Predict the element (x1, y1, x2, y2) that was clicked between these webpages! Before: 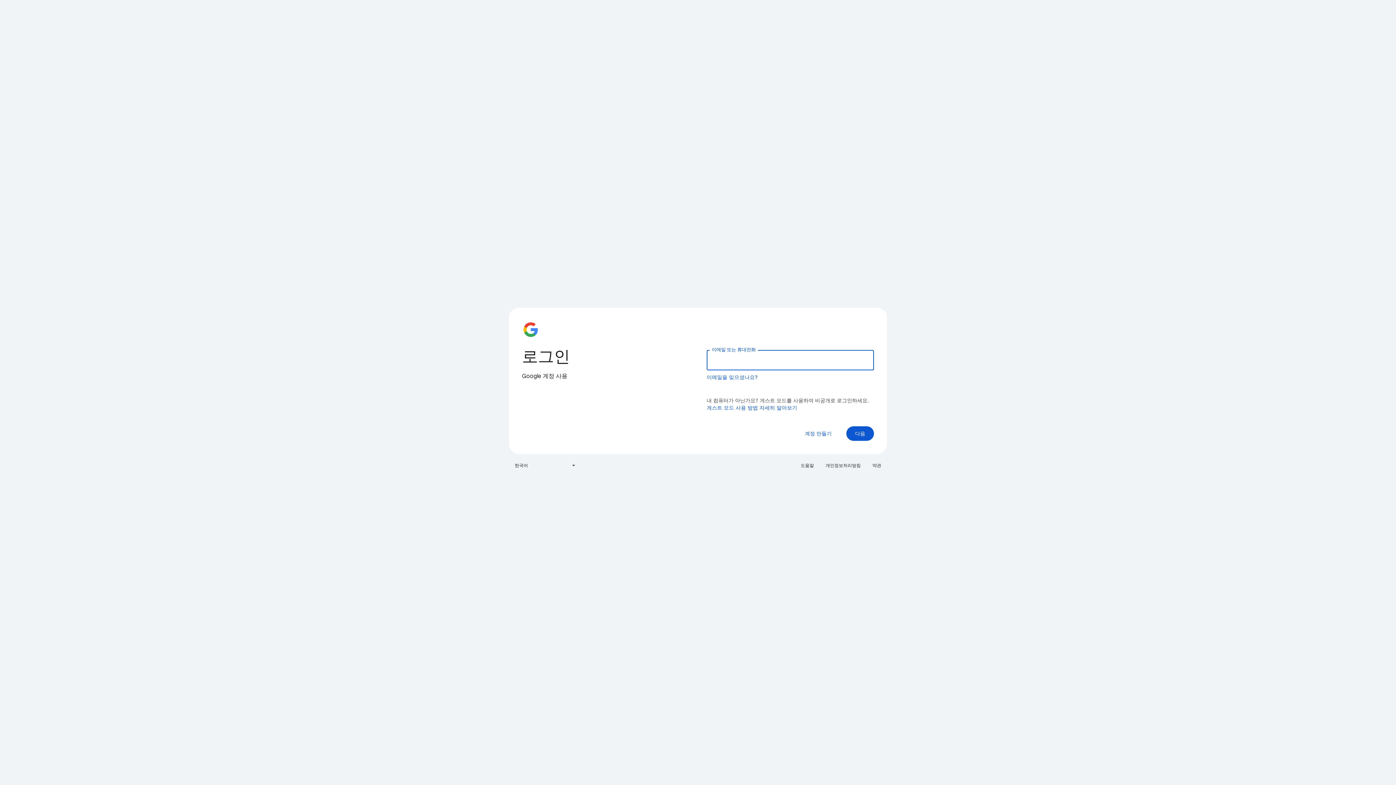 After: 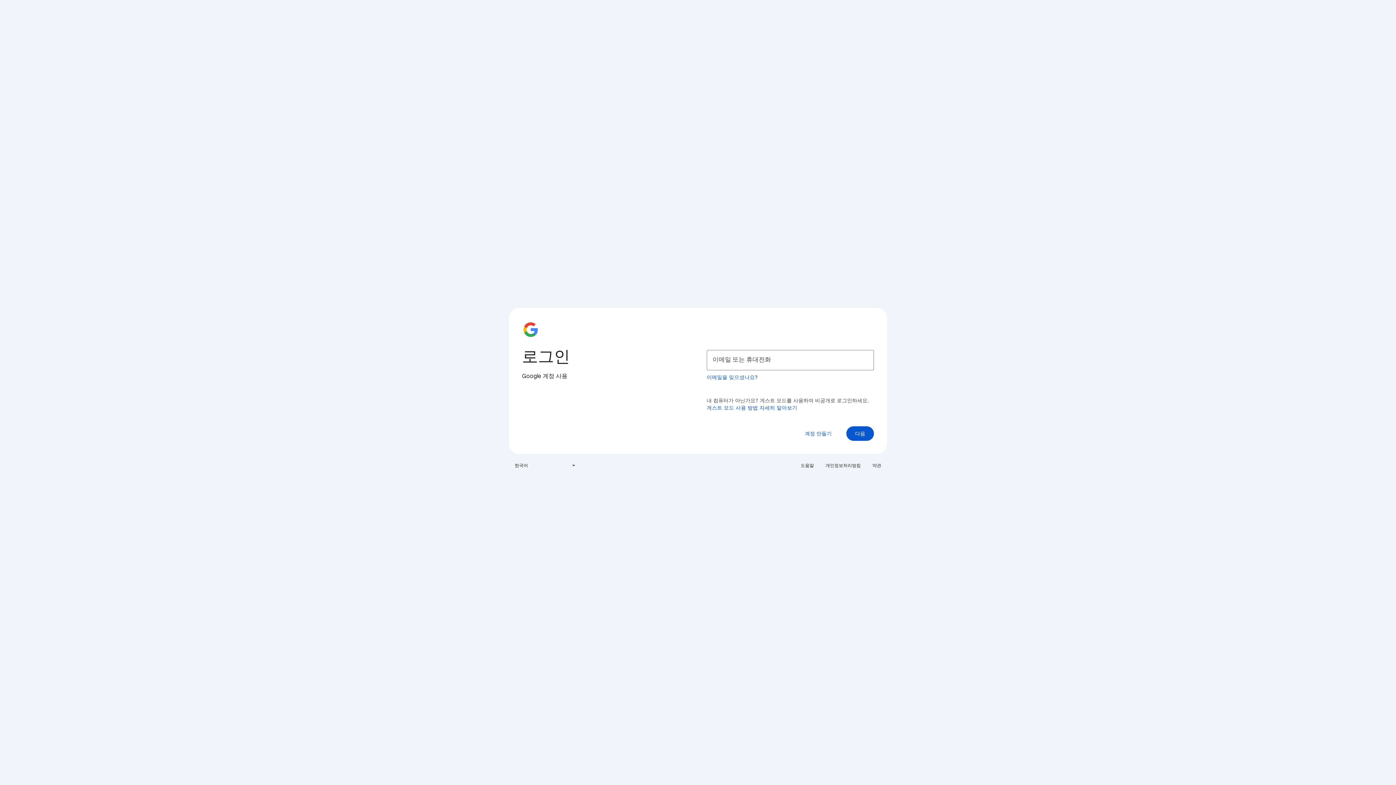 Action: bbox: (821, 460, 865, 471) label: 개인정보처리방침